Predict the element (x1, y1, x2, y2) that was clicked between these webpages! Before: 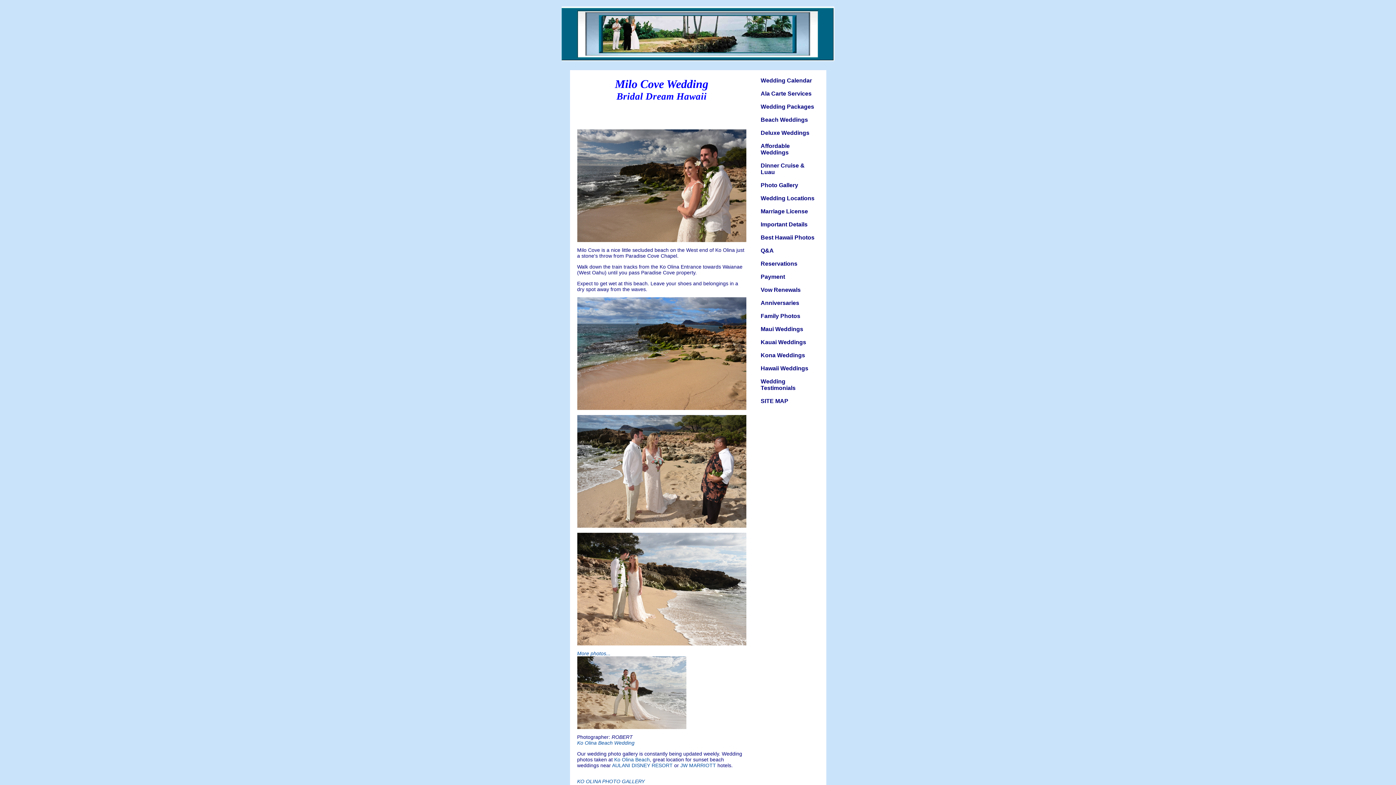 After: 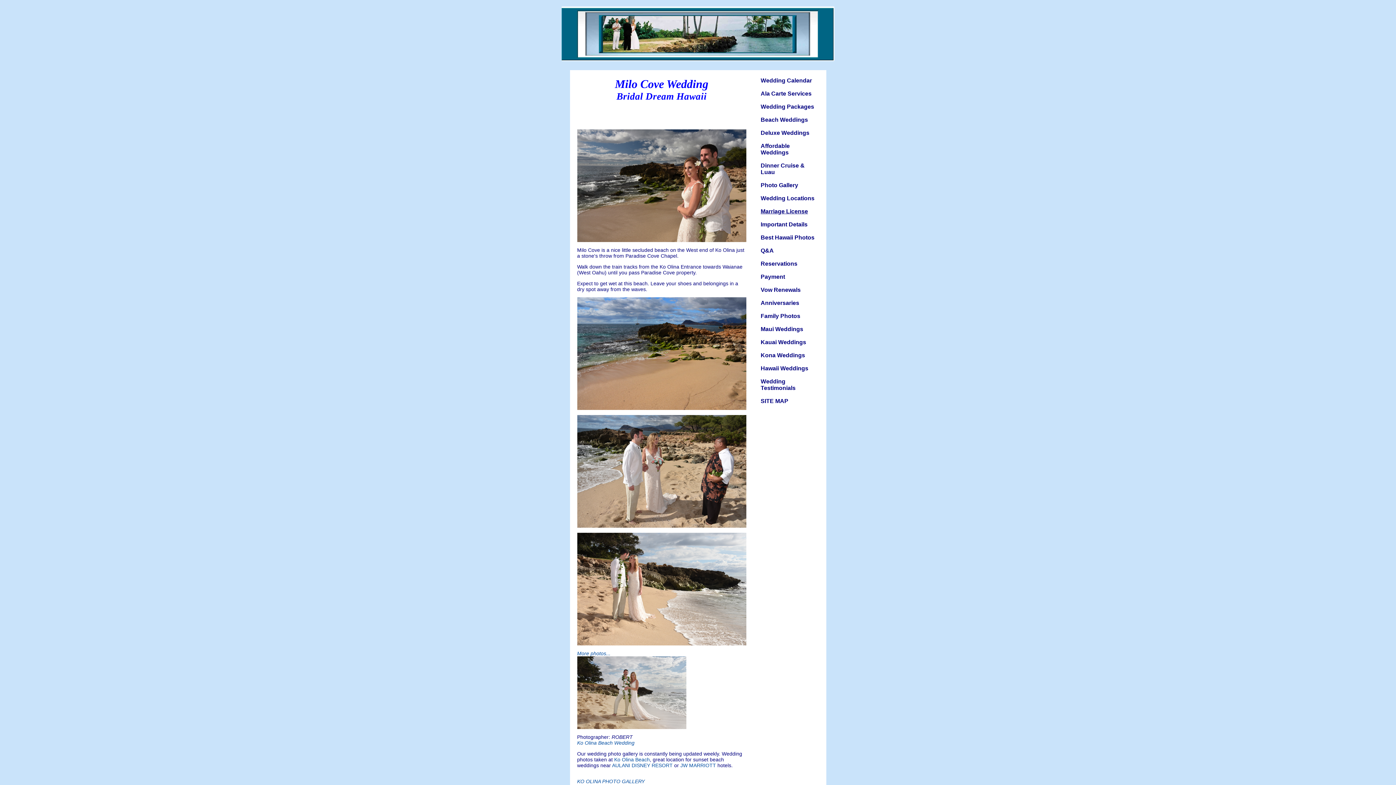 Action: label: Marriage License bbox: (760, 208, 808, 214)